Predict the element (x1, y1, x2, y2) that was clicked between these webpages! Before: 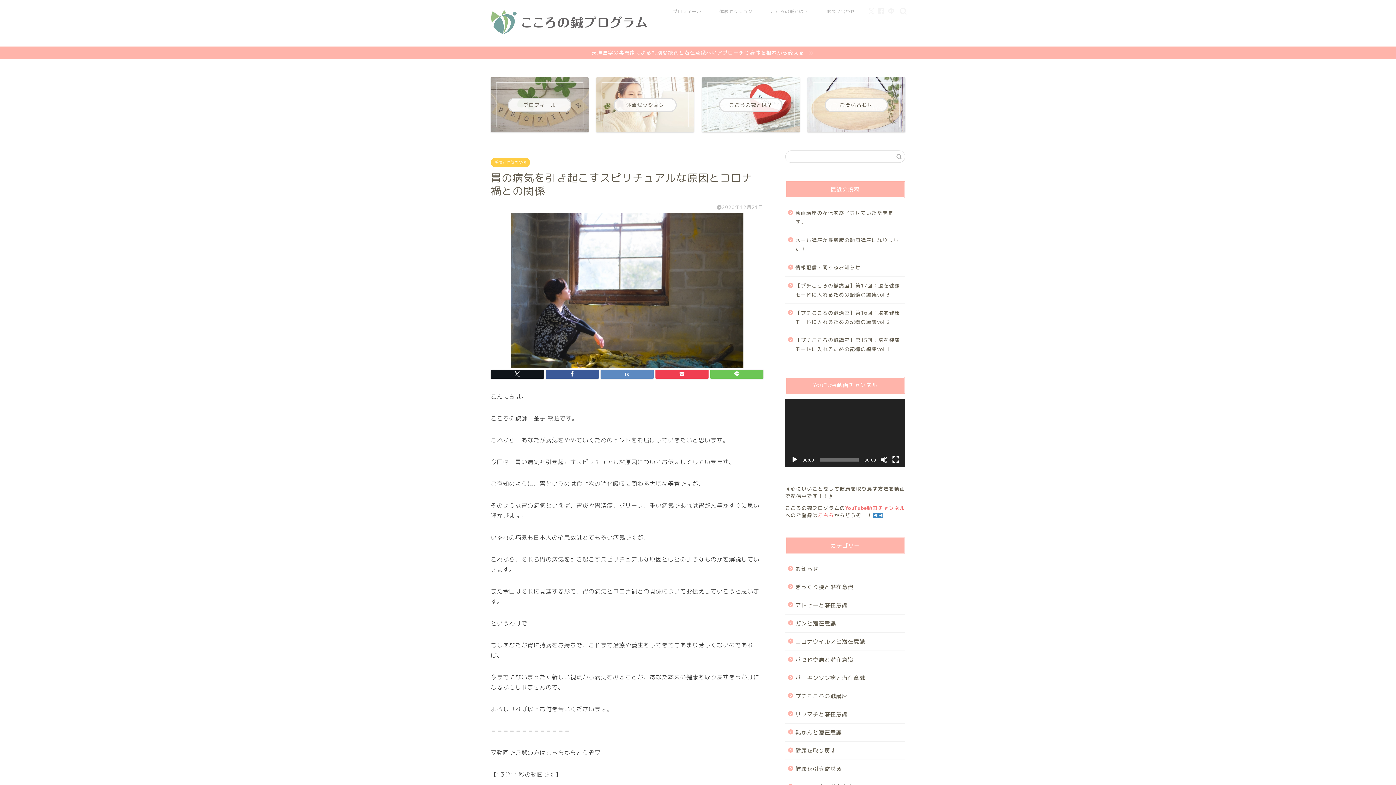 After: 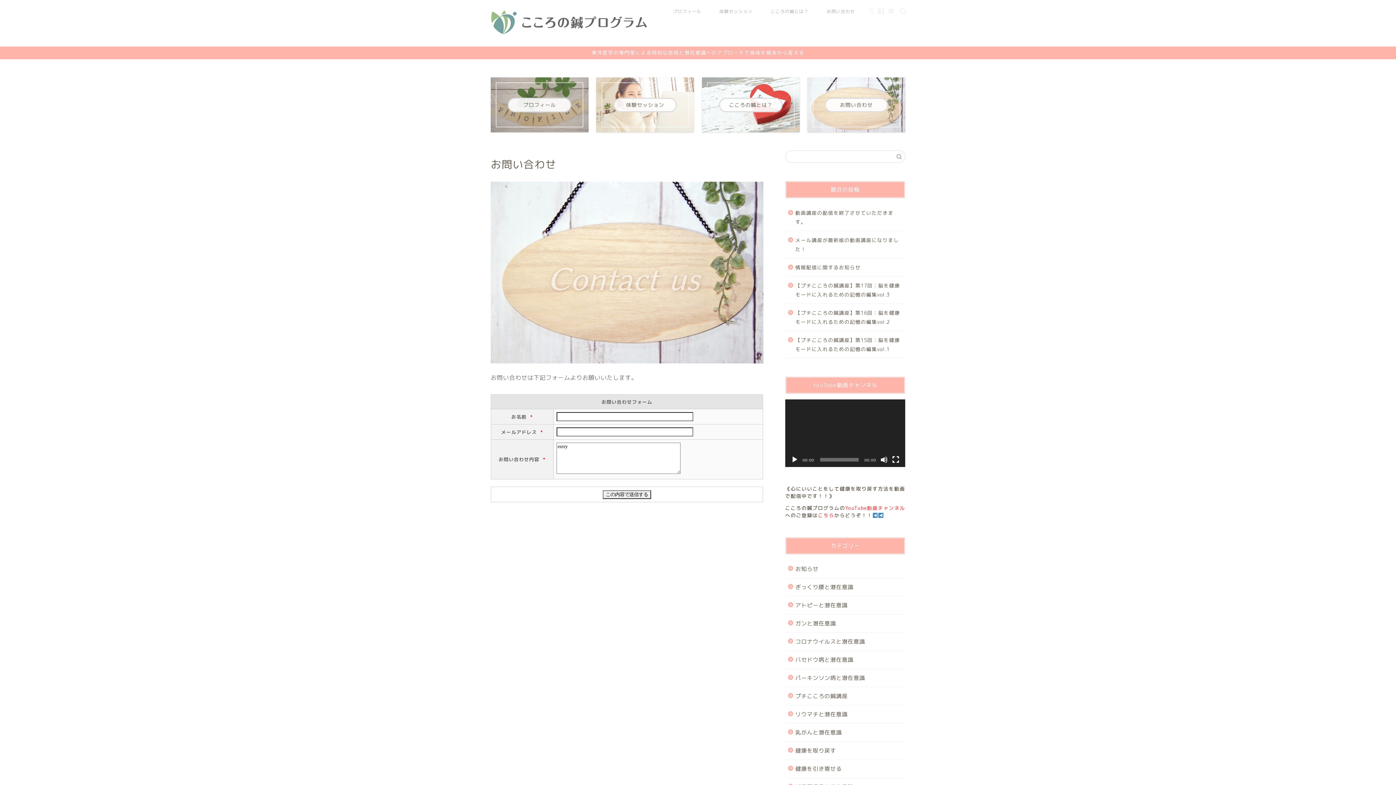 Action: label: お問い合わせ bbox: (807, 77, 905, 132)